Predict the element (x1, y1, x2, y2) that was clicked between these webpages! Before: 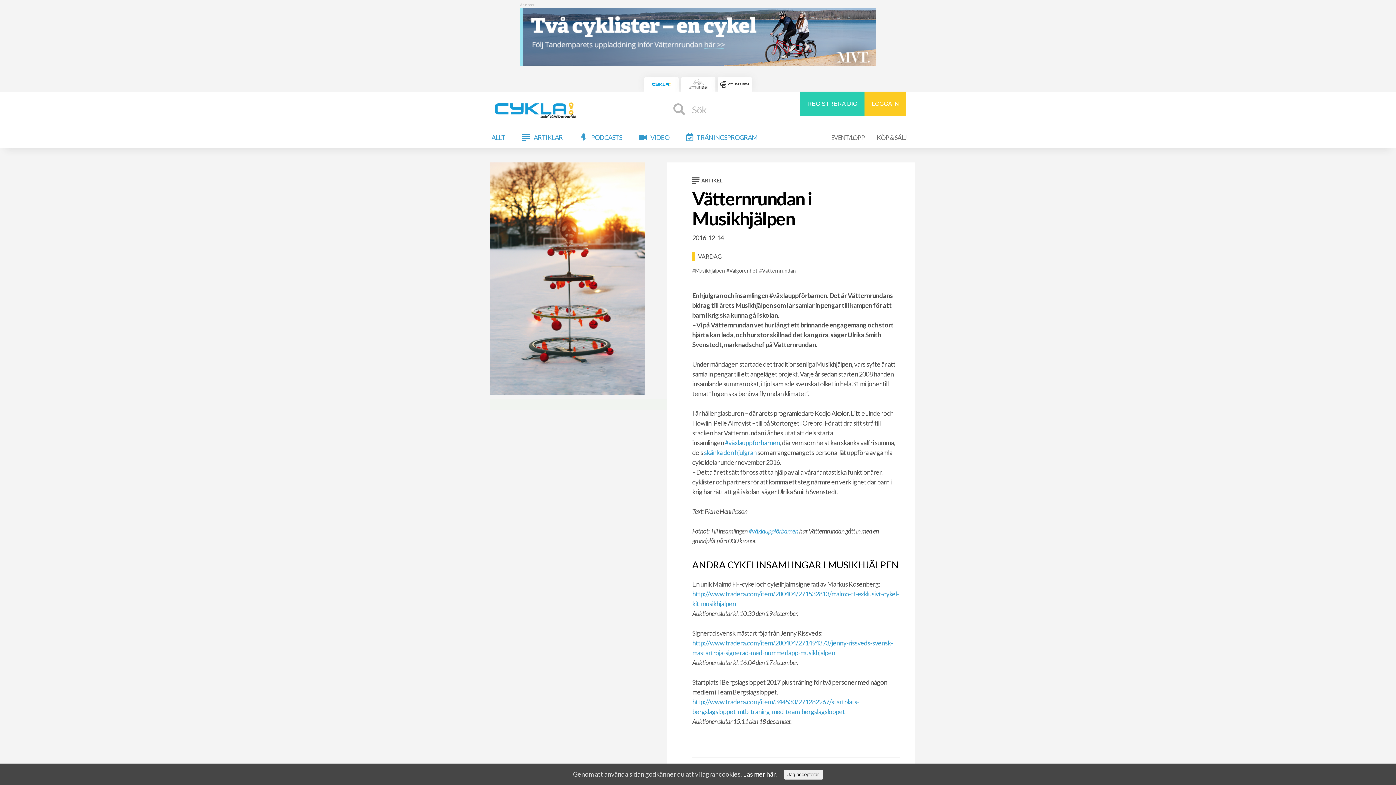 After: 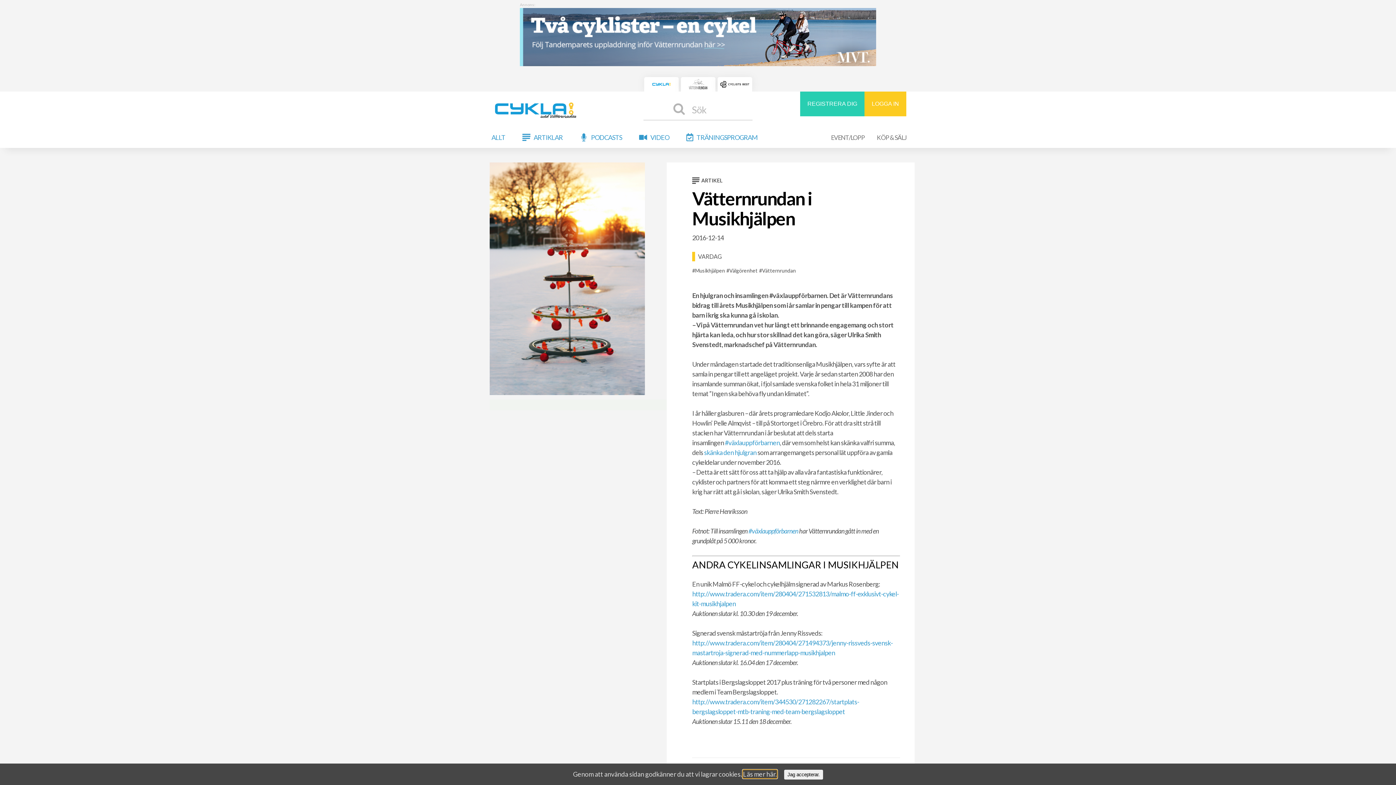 Action: bbox: (743, 770, 777, 778) label: Läs mer här.